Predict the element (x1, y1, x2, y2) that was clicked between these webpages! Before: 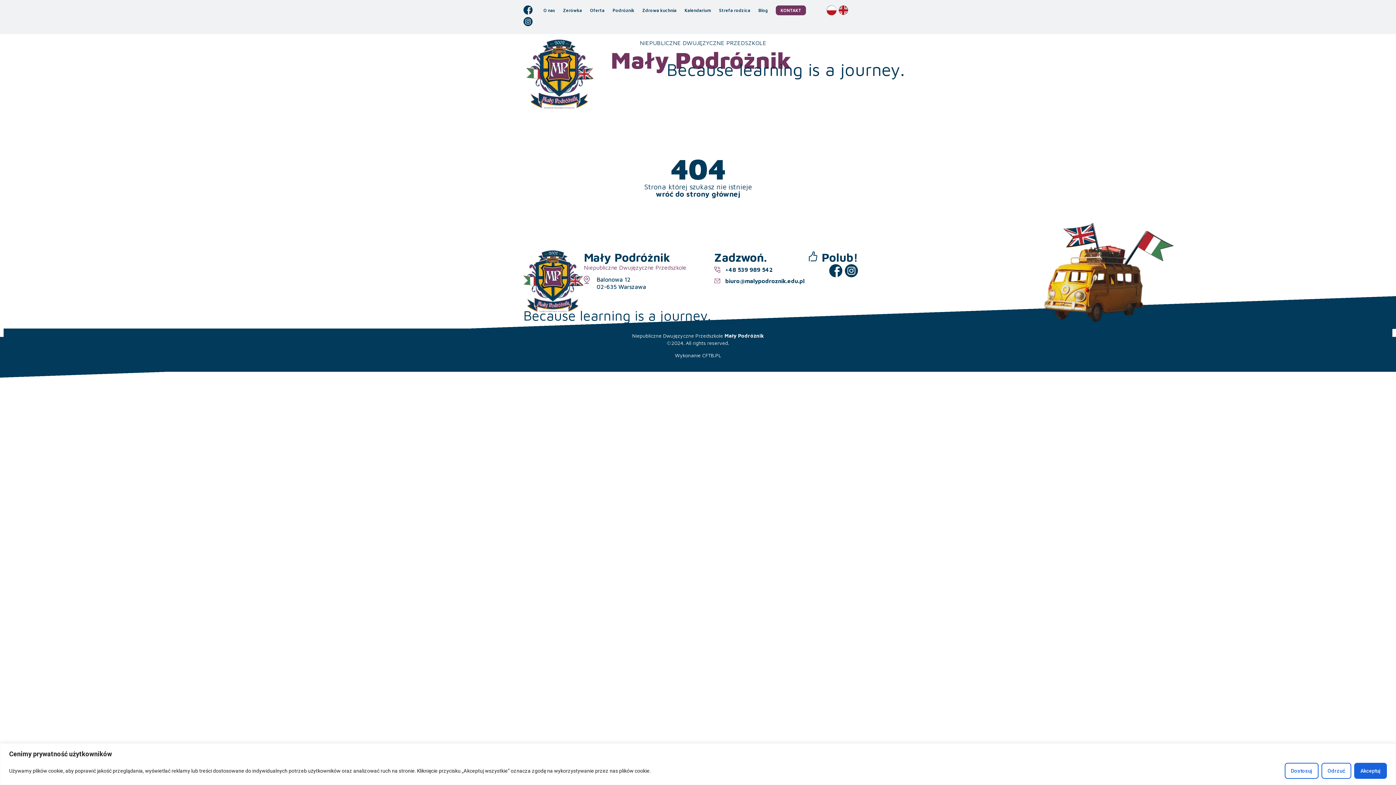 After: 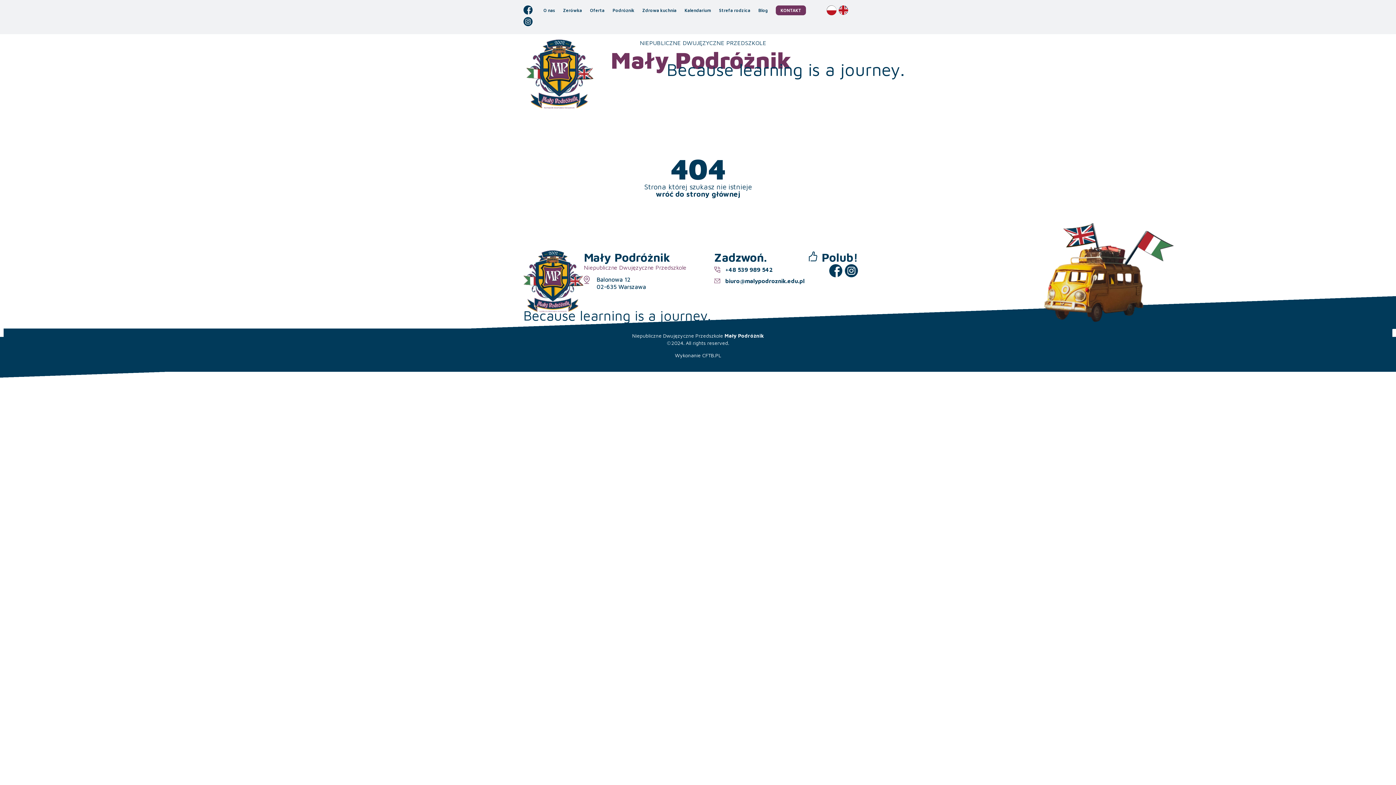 Action: bbox: (1354, 763, 1387, 779) label: Akceptuj